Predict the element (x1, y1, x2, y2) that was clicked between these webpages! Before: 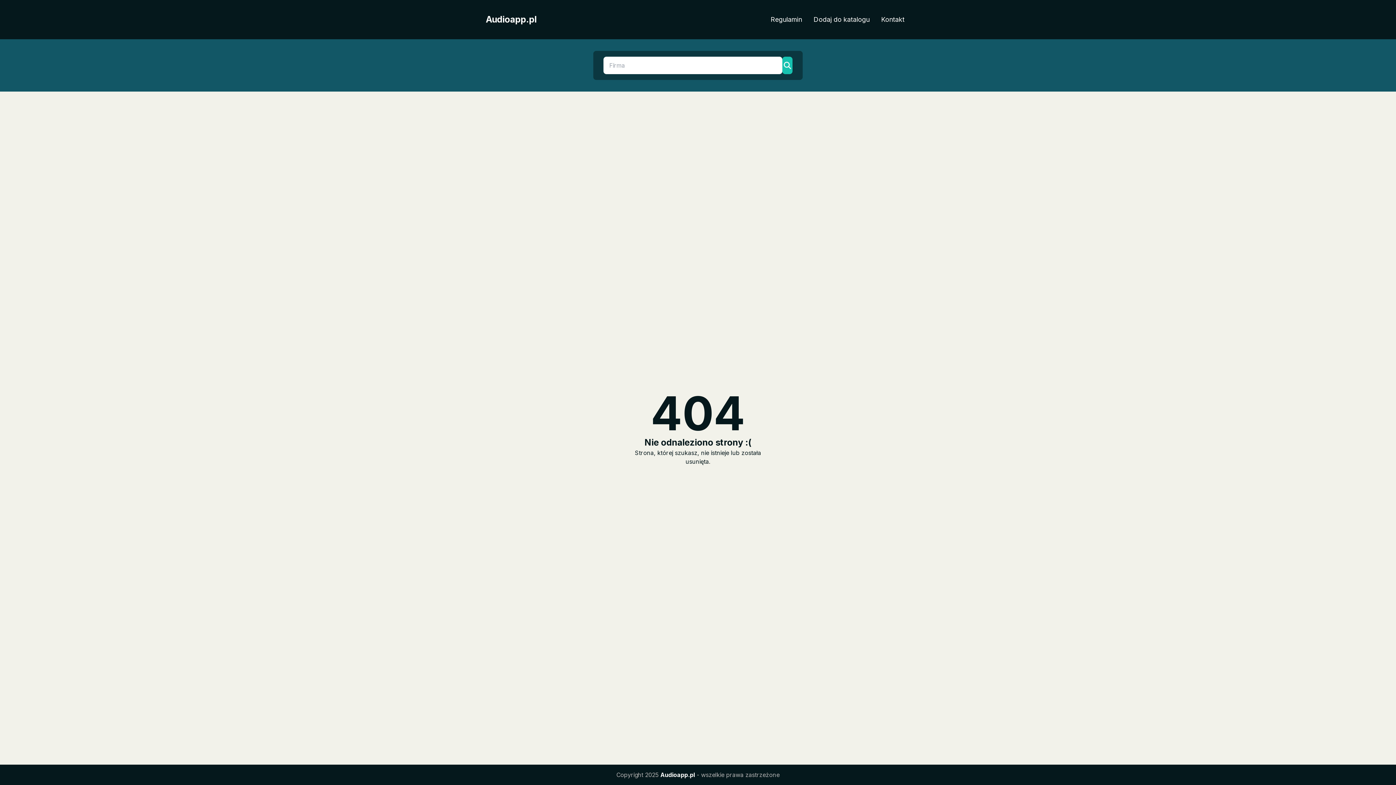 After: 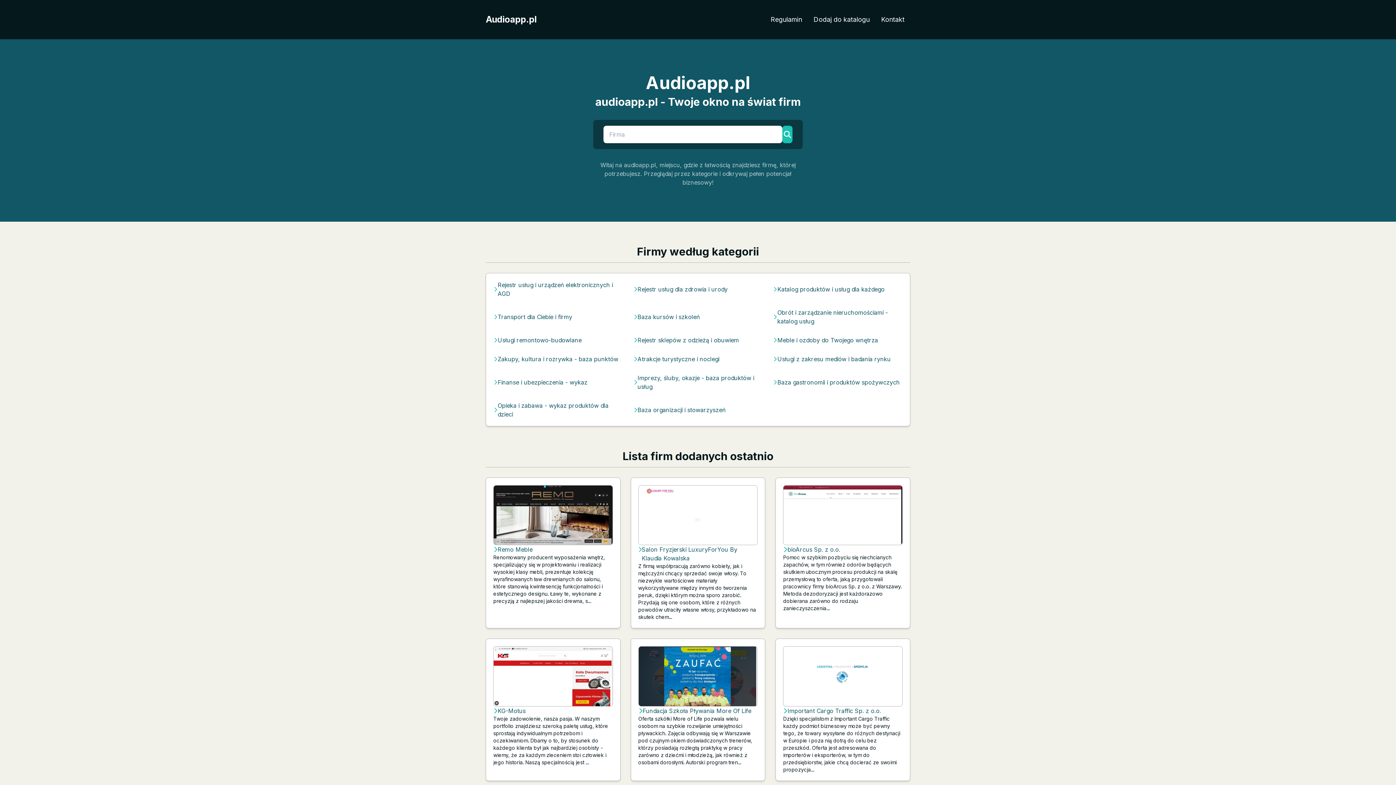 Action: bbox: (485, 13, 536, 25) label: Audioapp.pl